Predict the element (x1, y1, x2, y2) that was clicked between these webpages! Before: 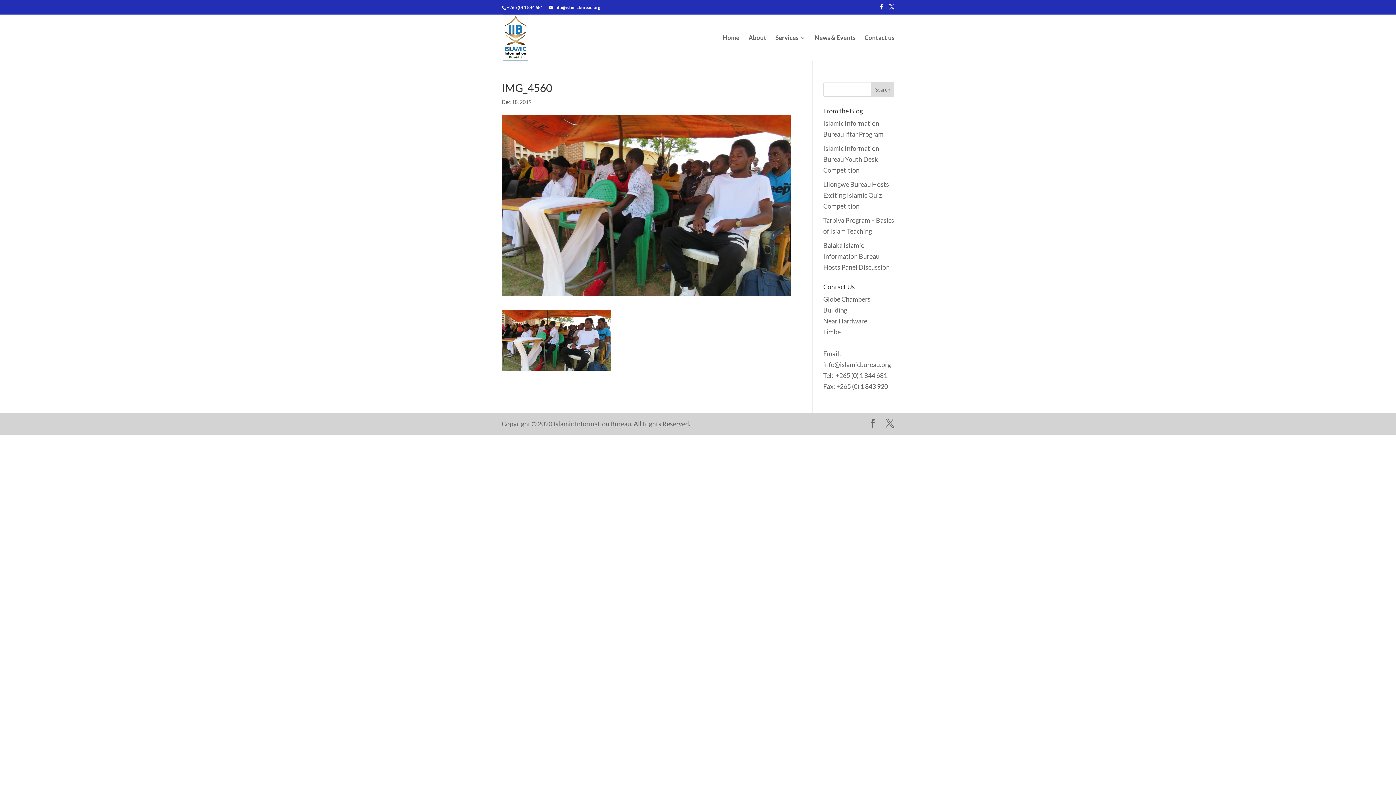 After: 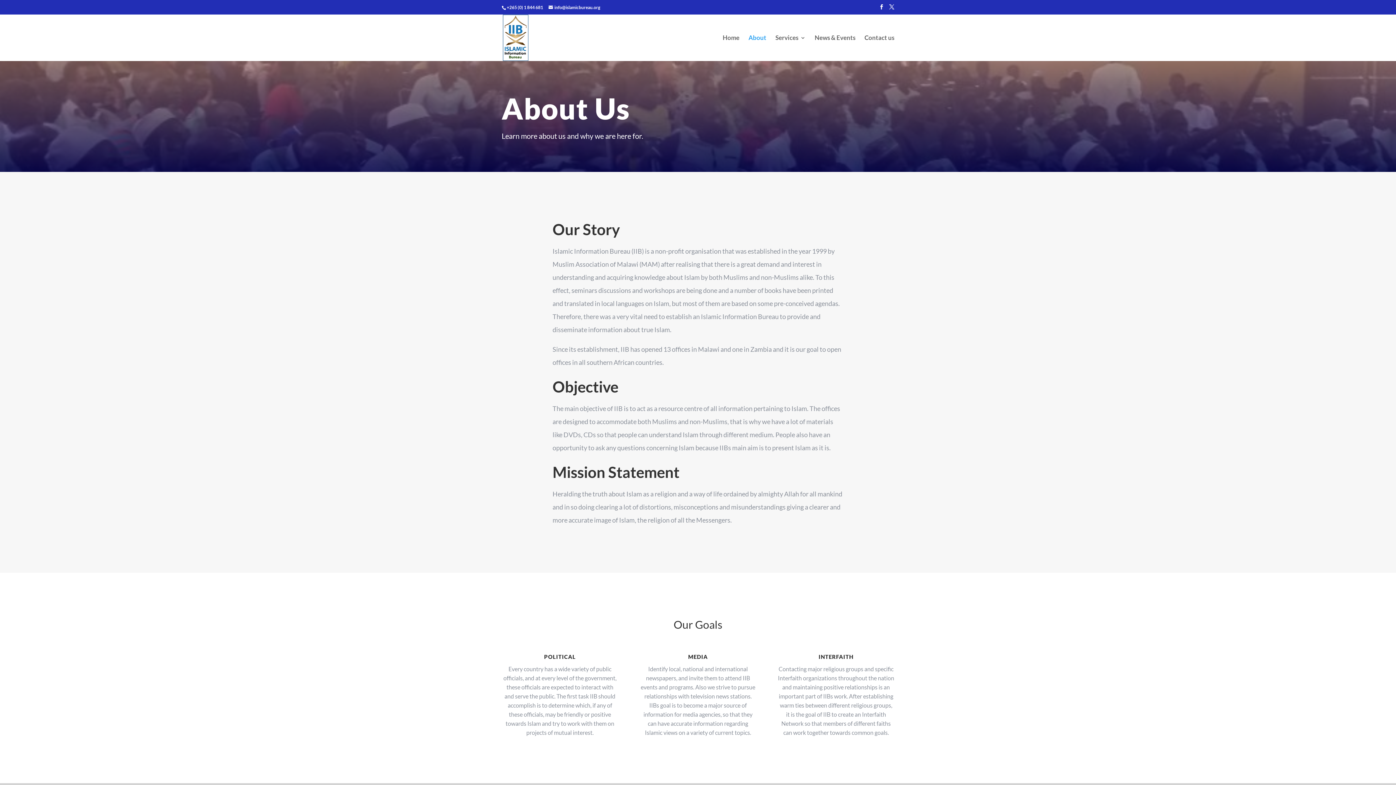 Action: bbox: (748, 35, 766, 61) label: About